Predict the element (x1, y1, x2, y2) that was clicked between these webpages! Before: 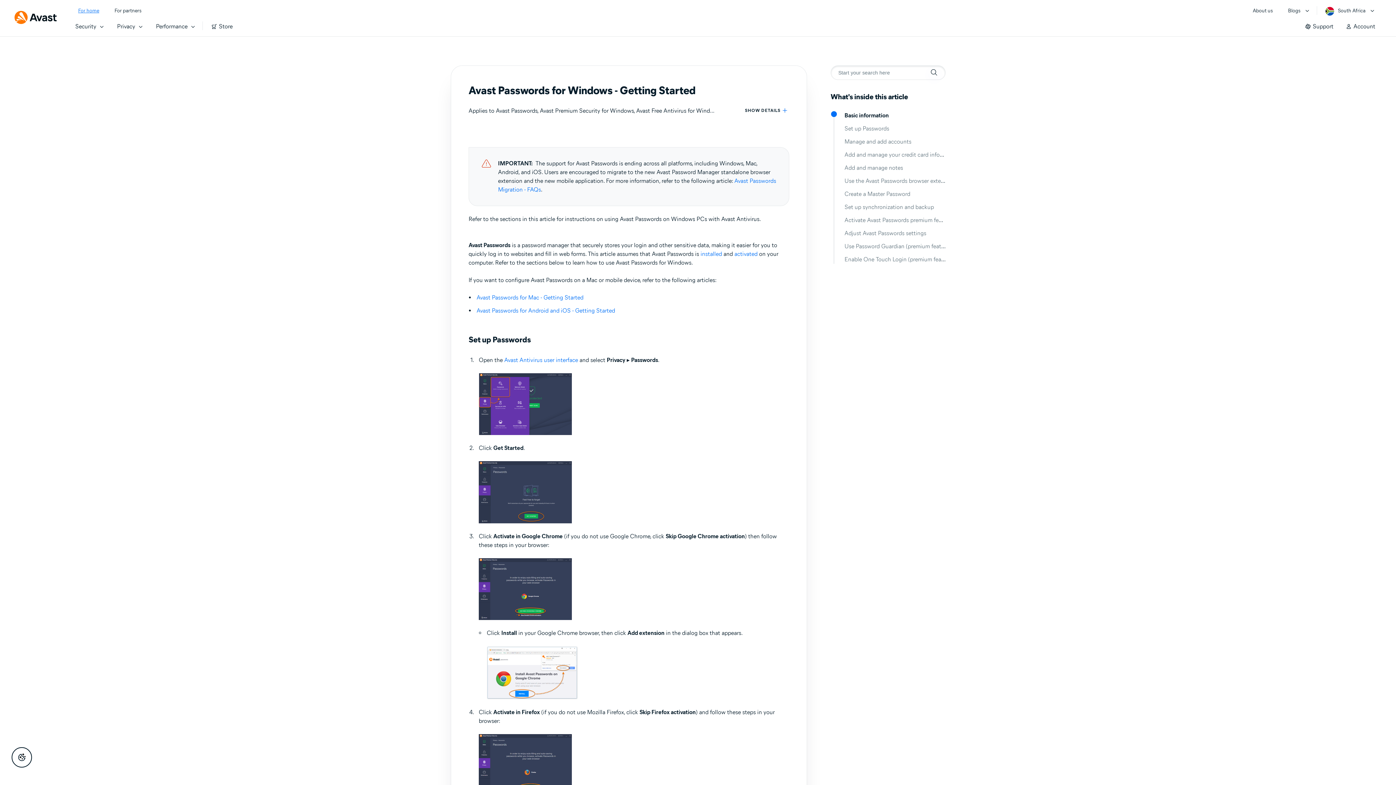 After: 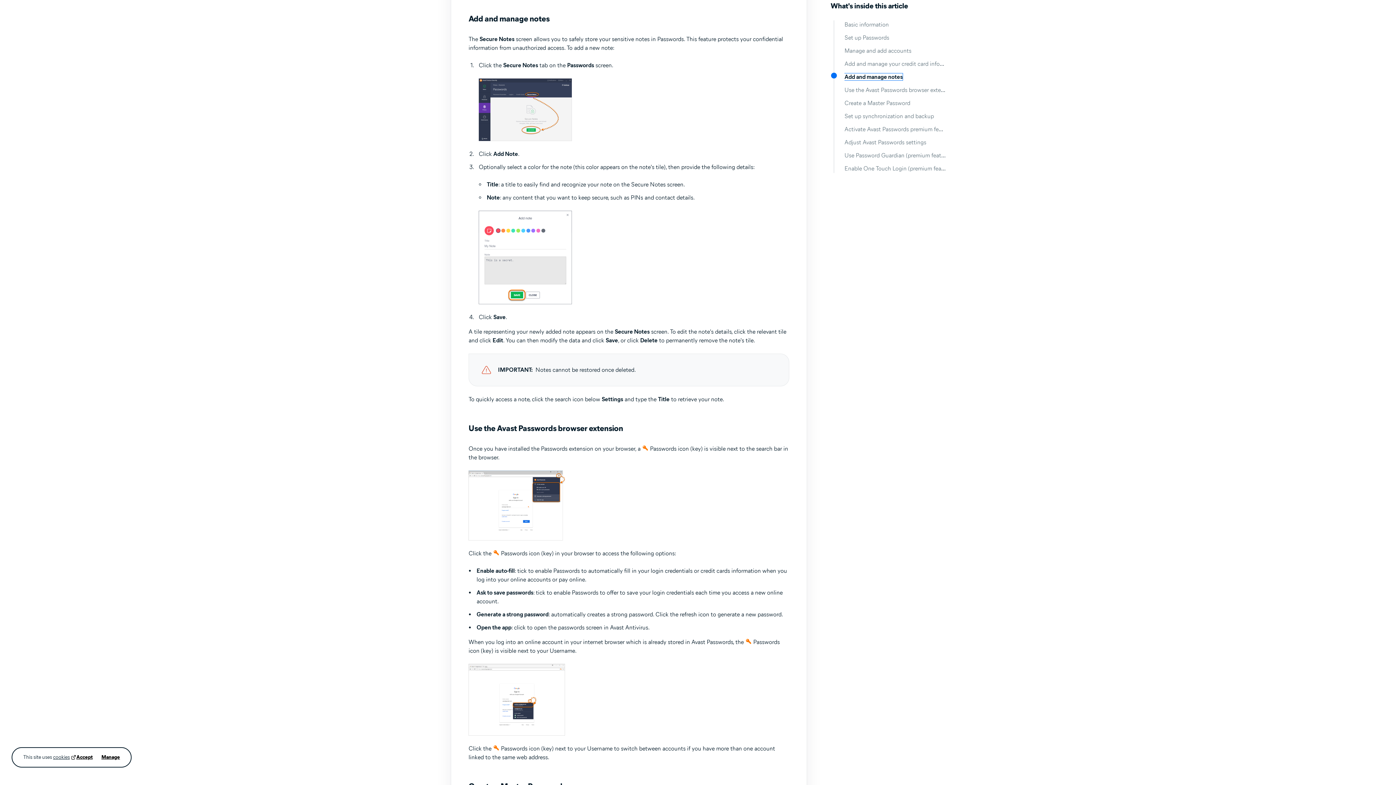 Action: bbox: (844, 164, 903, 171) label: Add and manage notes